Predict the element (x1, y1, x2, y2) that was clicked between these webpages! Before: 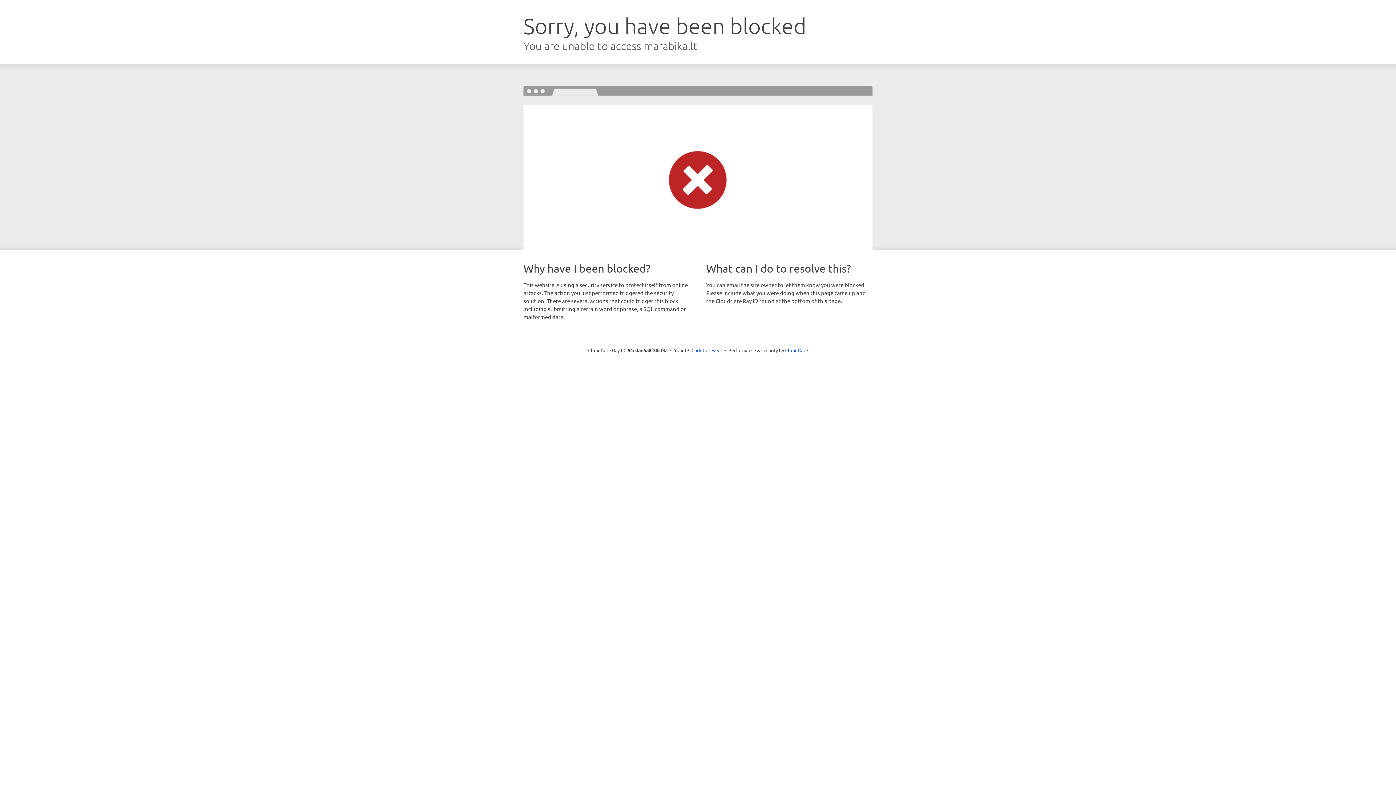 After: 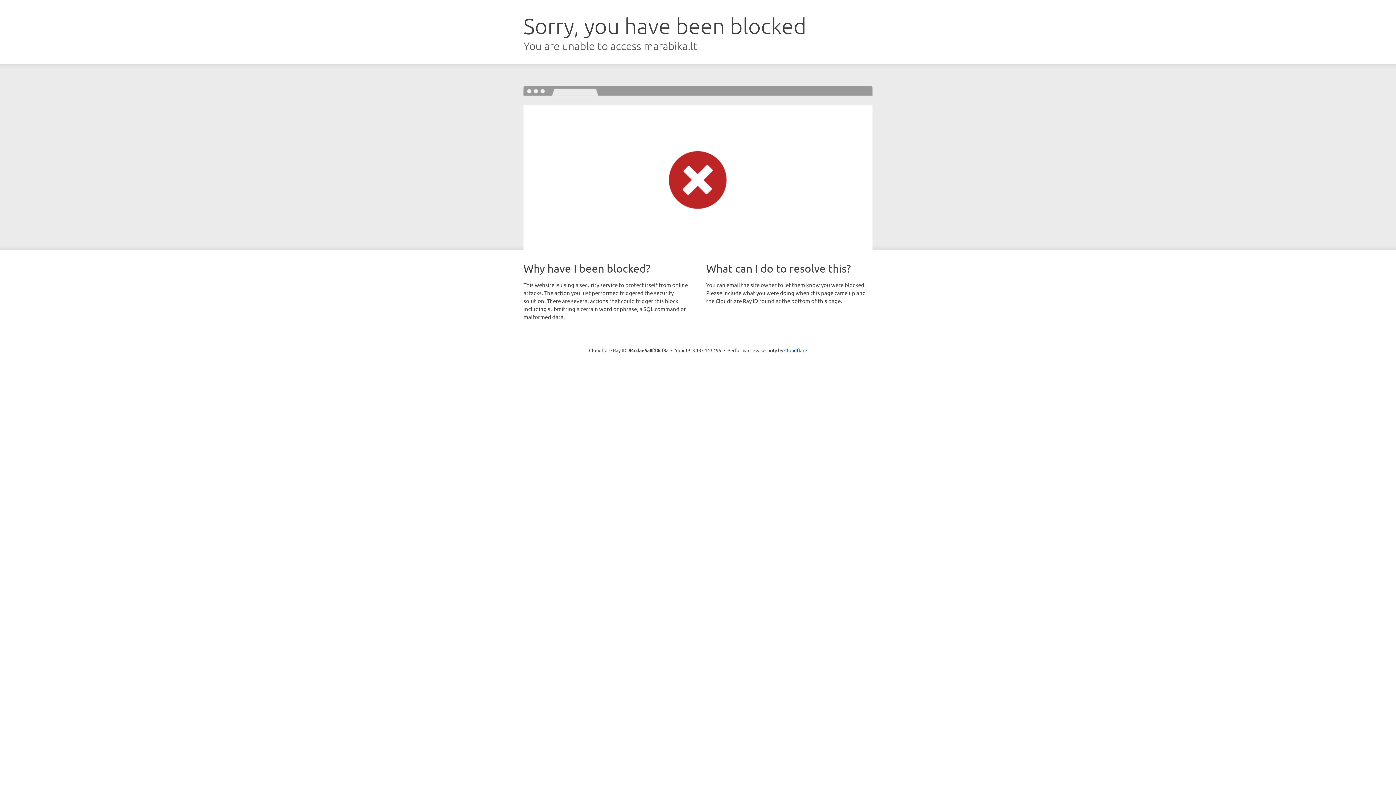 Action: bbox: (691, 346, 722, 353) label: Click to reveal